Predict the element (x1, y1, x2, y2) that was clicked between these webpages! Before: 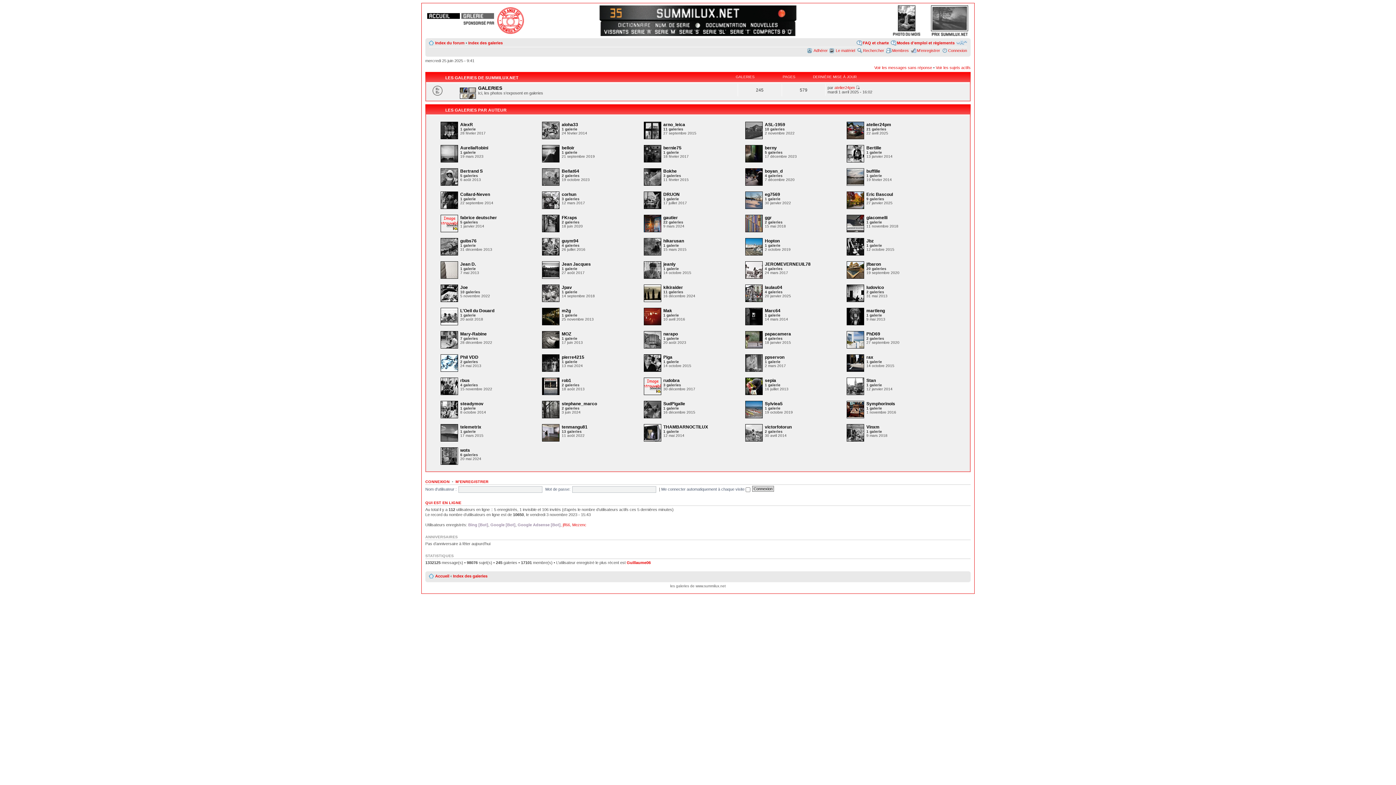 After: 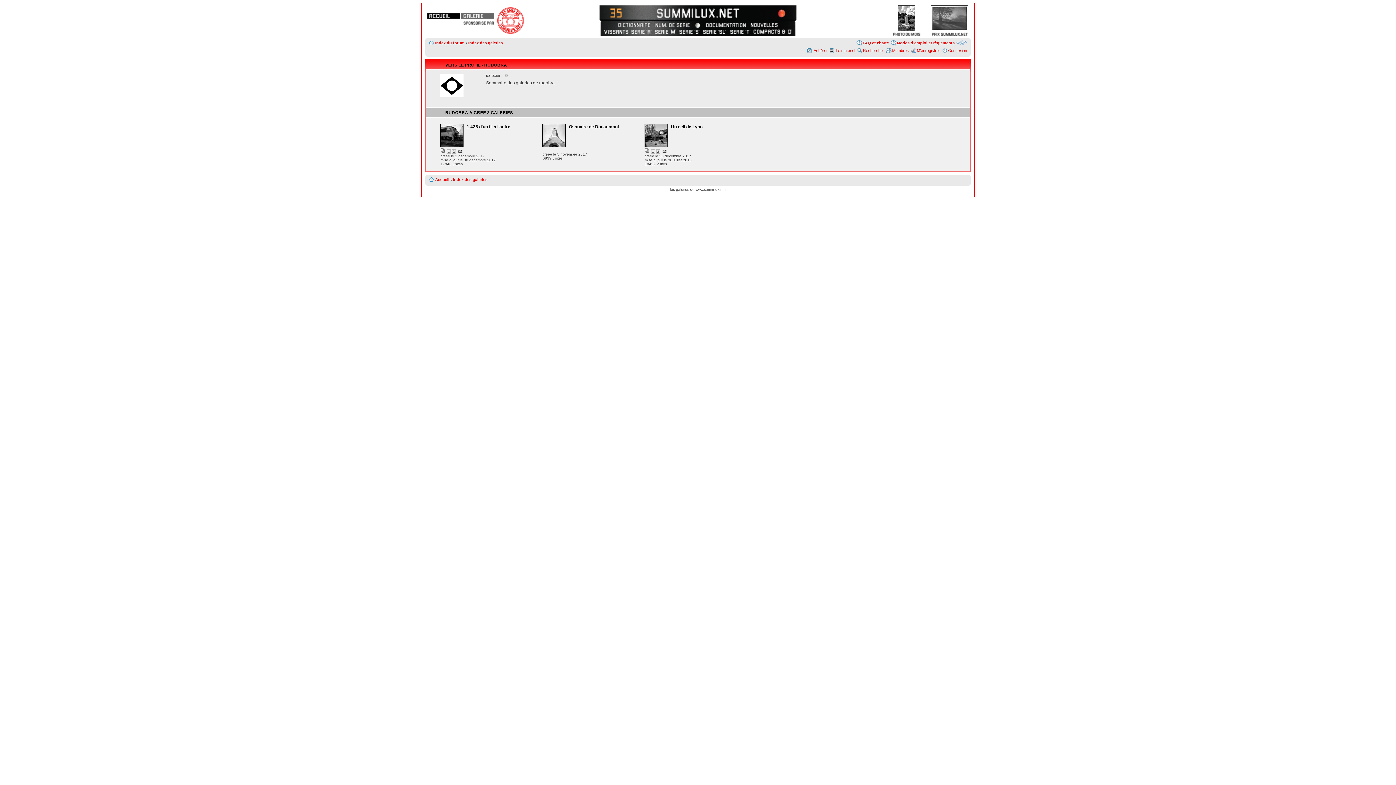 Action: bbox: (663, 378, 679, 383) label: rudobra